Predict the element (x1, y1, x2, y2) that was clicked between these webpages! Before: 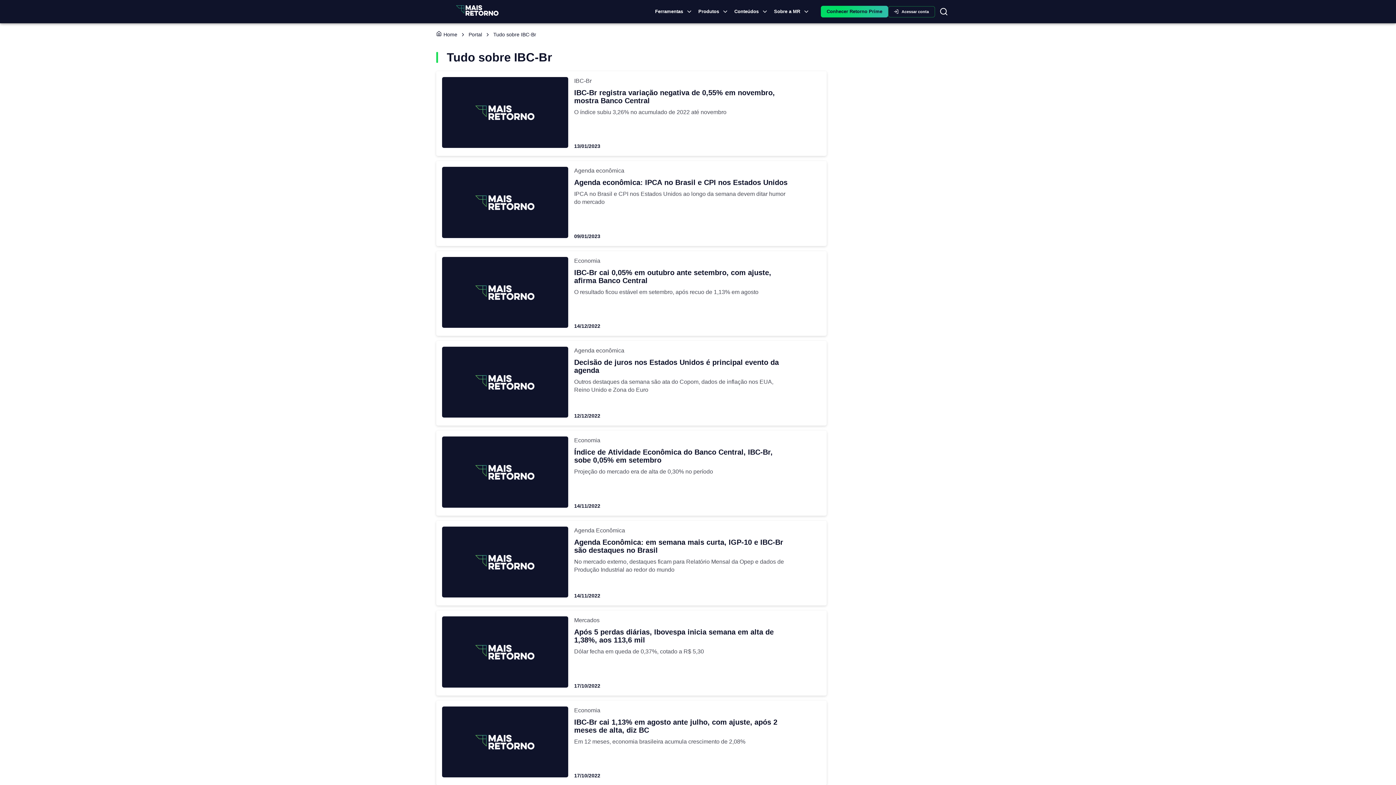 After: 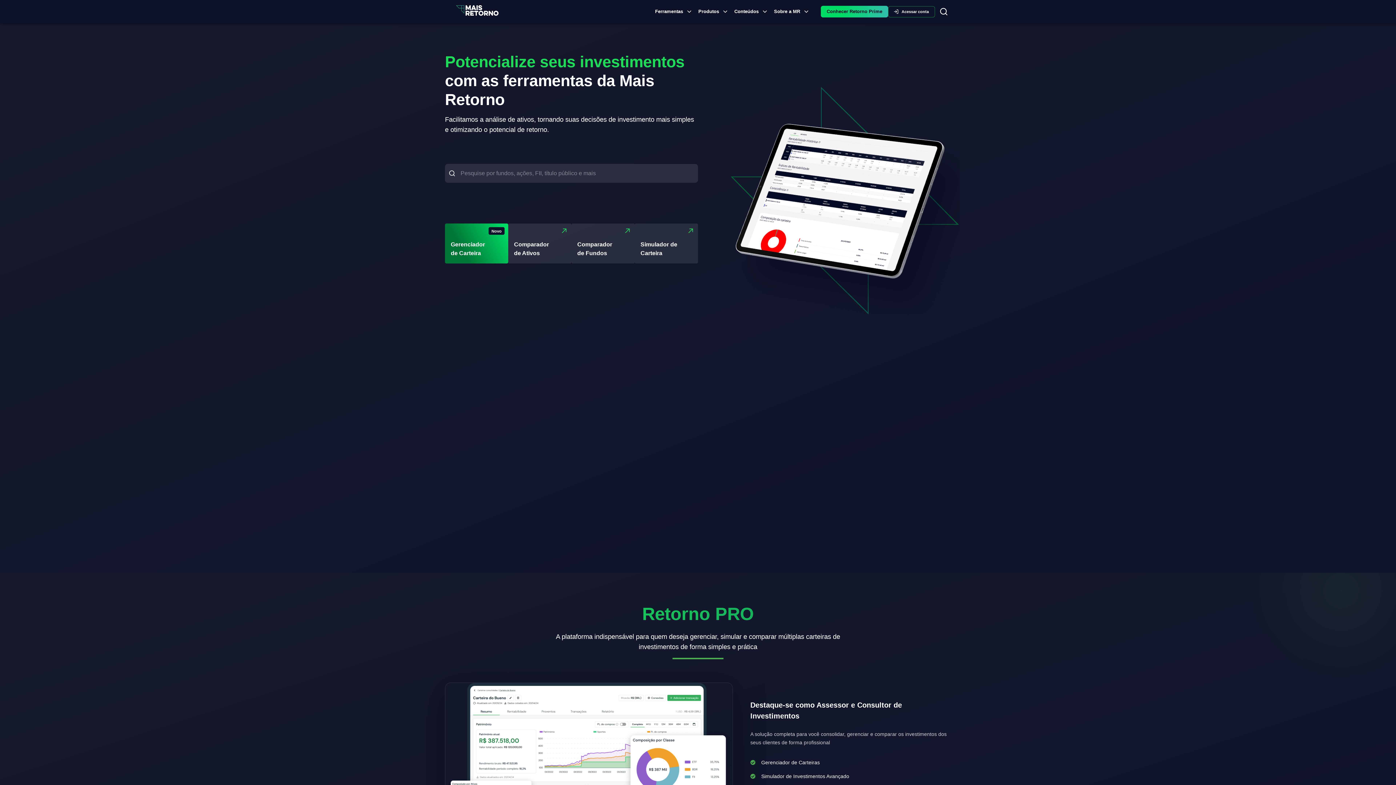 Action: bbox: (453, 5, 501, 18)